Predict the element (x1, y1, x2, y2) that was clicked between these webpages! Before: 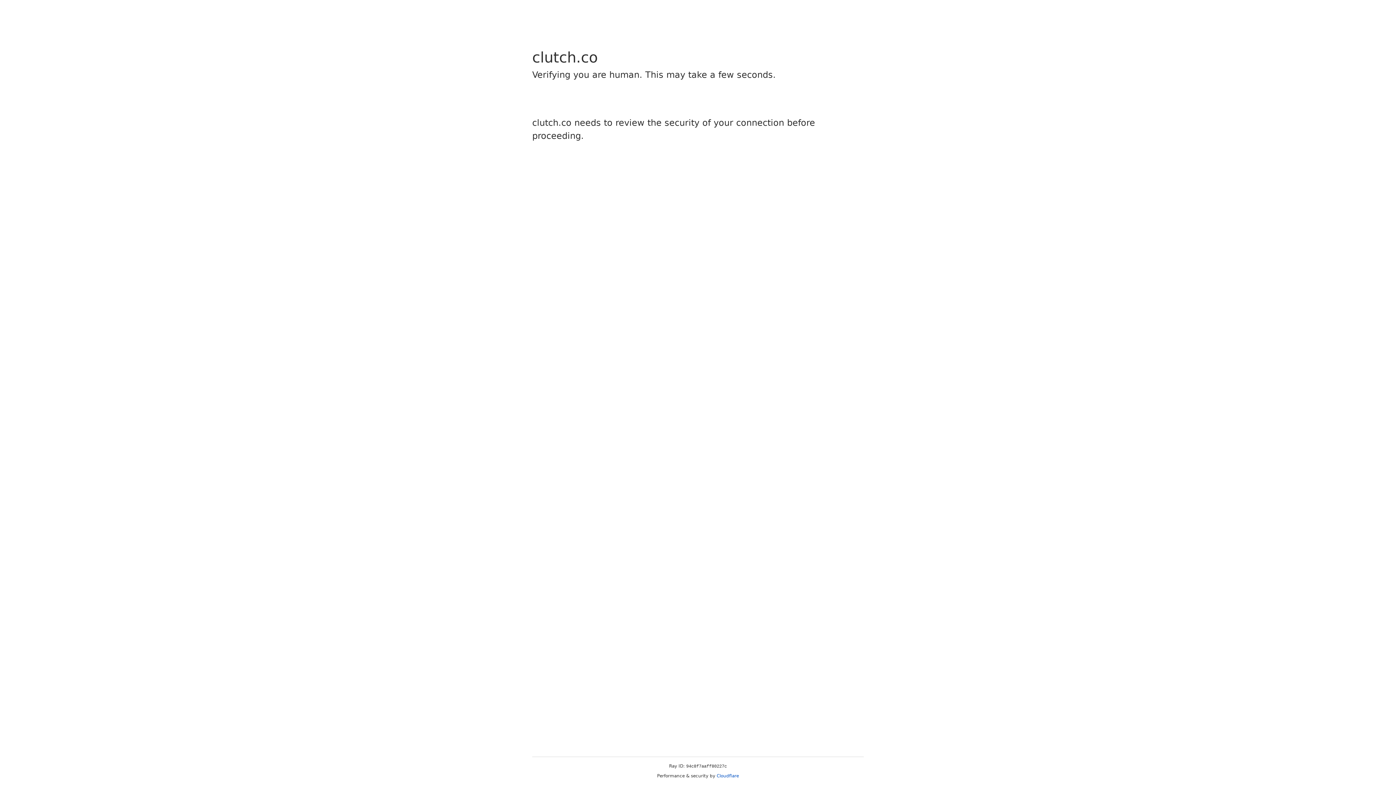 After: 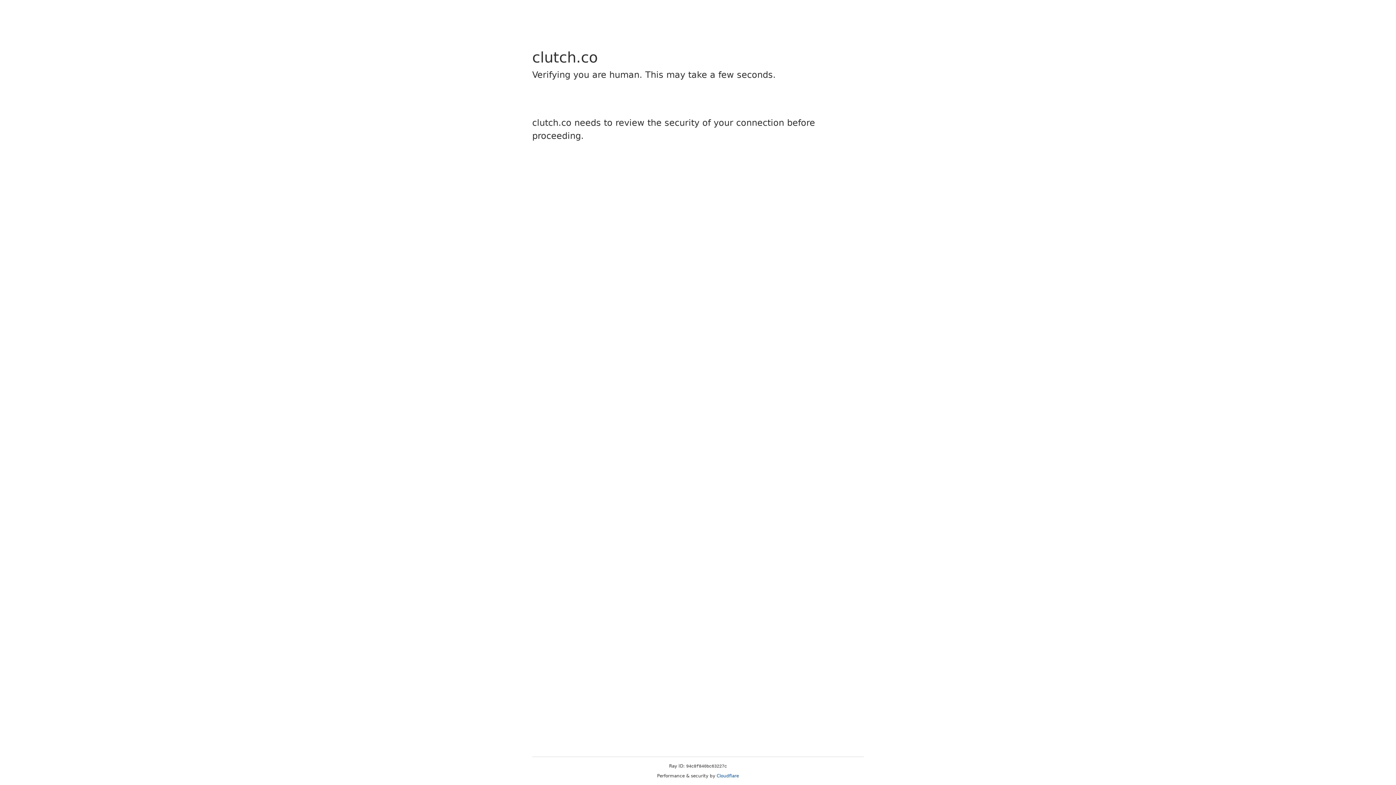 Action: label: Cloudflare bbox: (716, 773, 739, 778)